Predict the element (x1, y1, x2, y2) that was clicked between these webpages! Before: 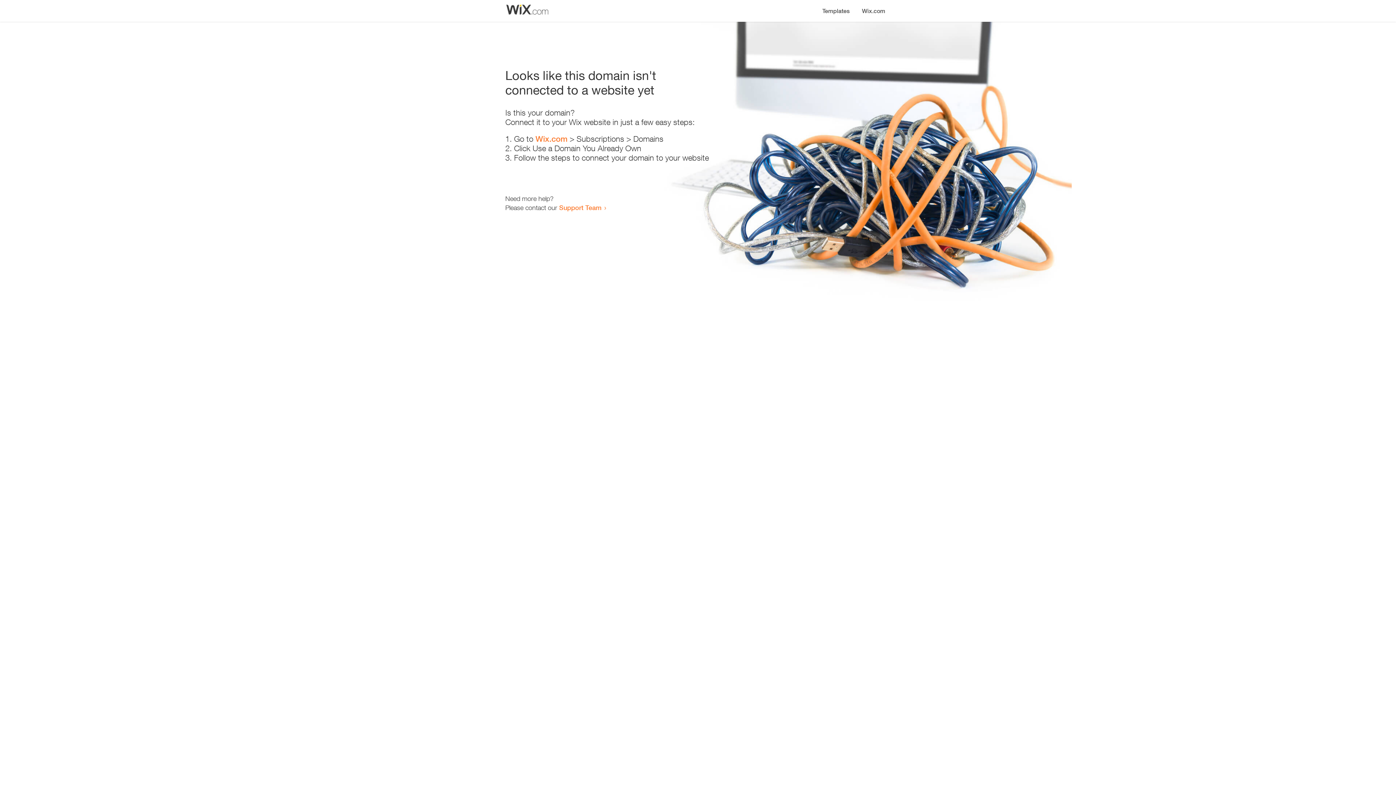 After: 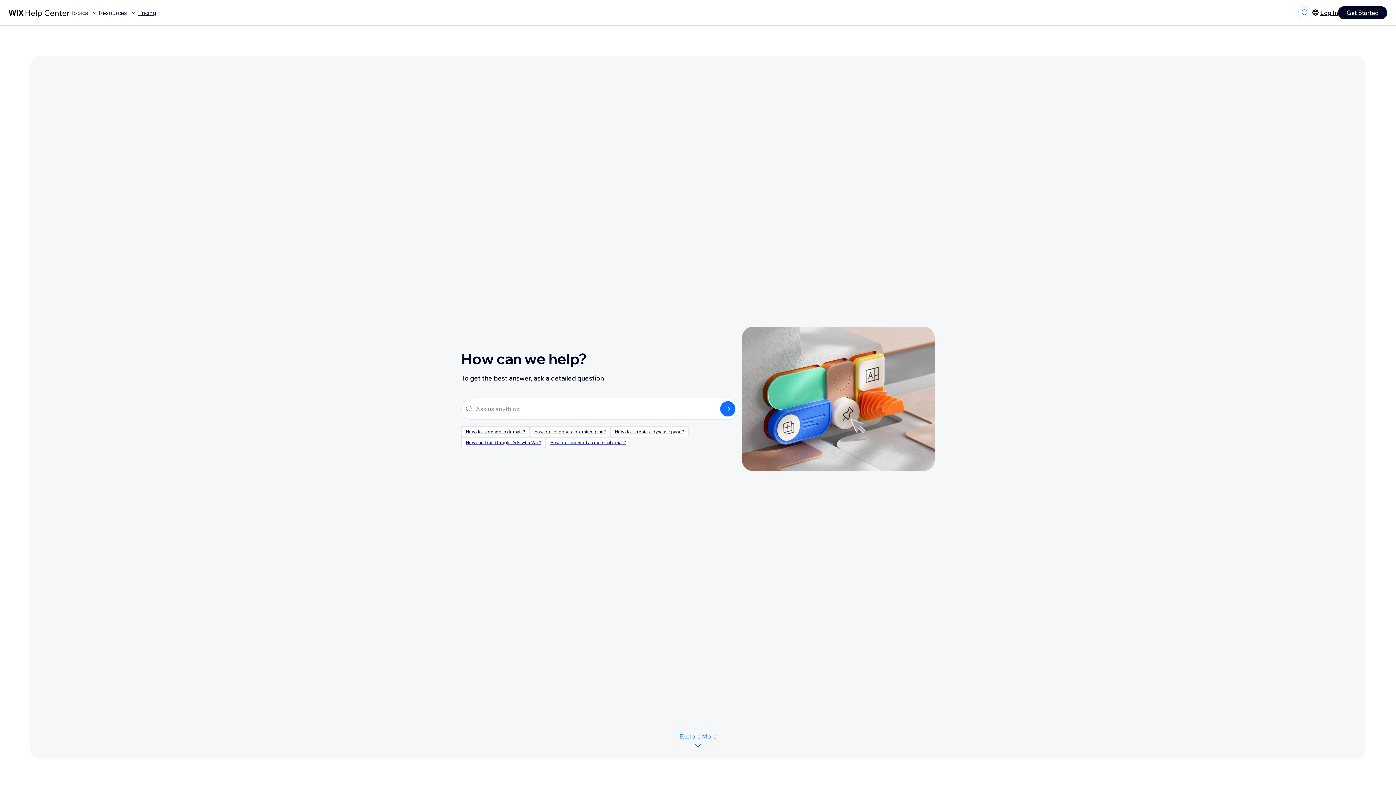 Action: label: Support Team bbox: (559, 203, 601, 211)